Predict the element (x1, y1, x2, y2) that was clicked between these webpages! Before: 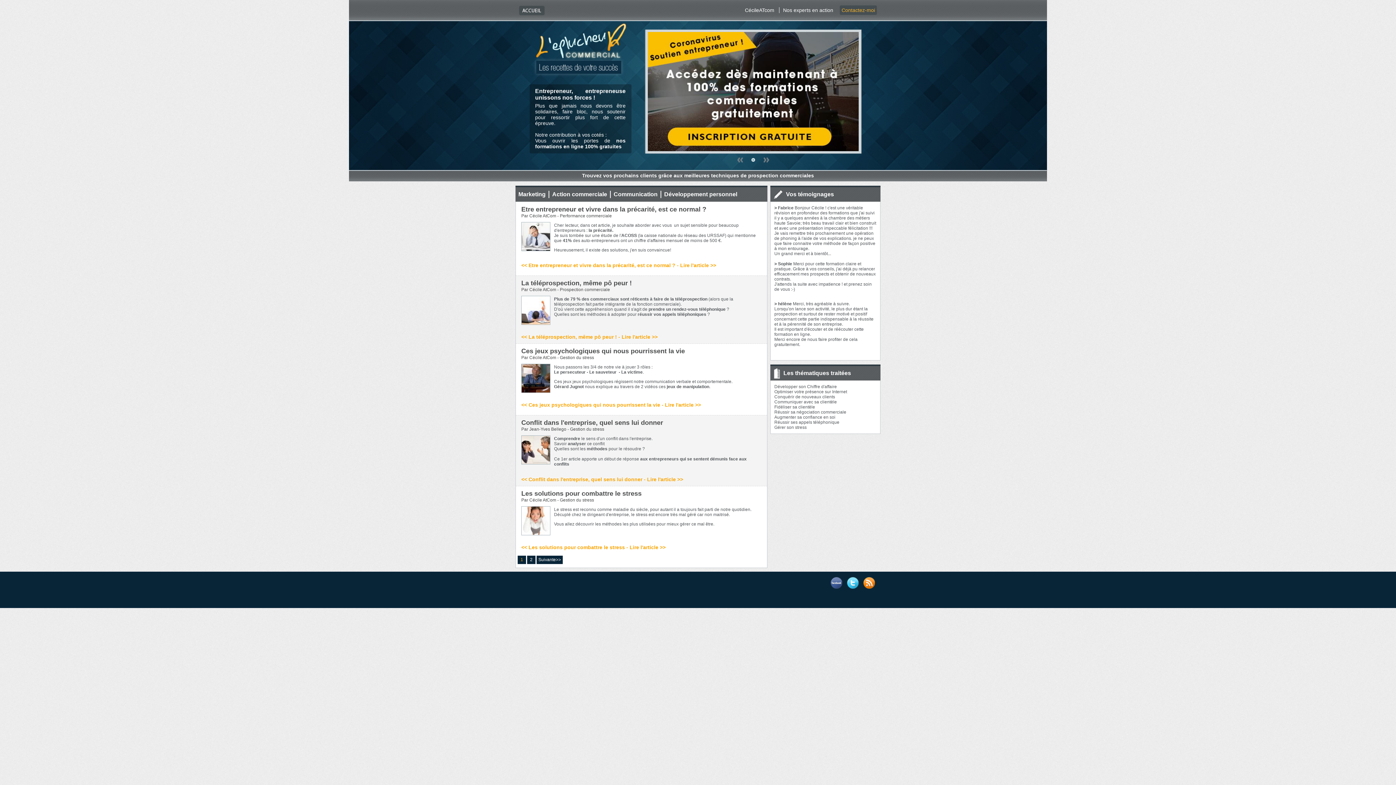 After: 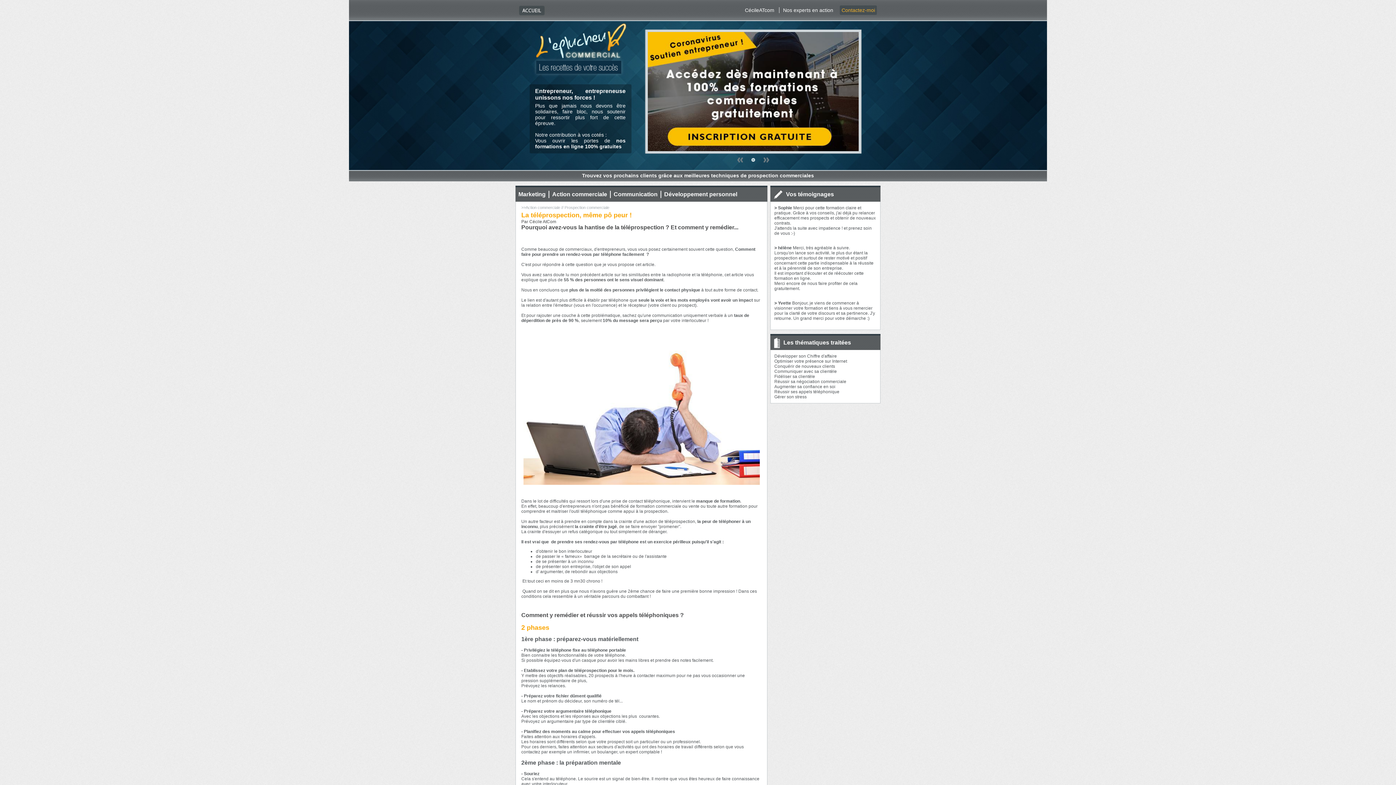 Action: bbox: (521, 334, 761, 339) label: << La téléprospection, même pô peur ! - Lire l'article >>